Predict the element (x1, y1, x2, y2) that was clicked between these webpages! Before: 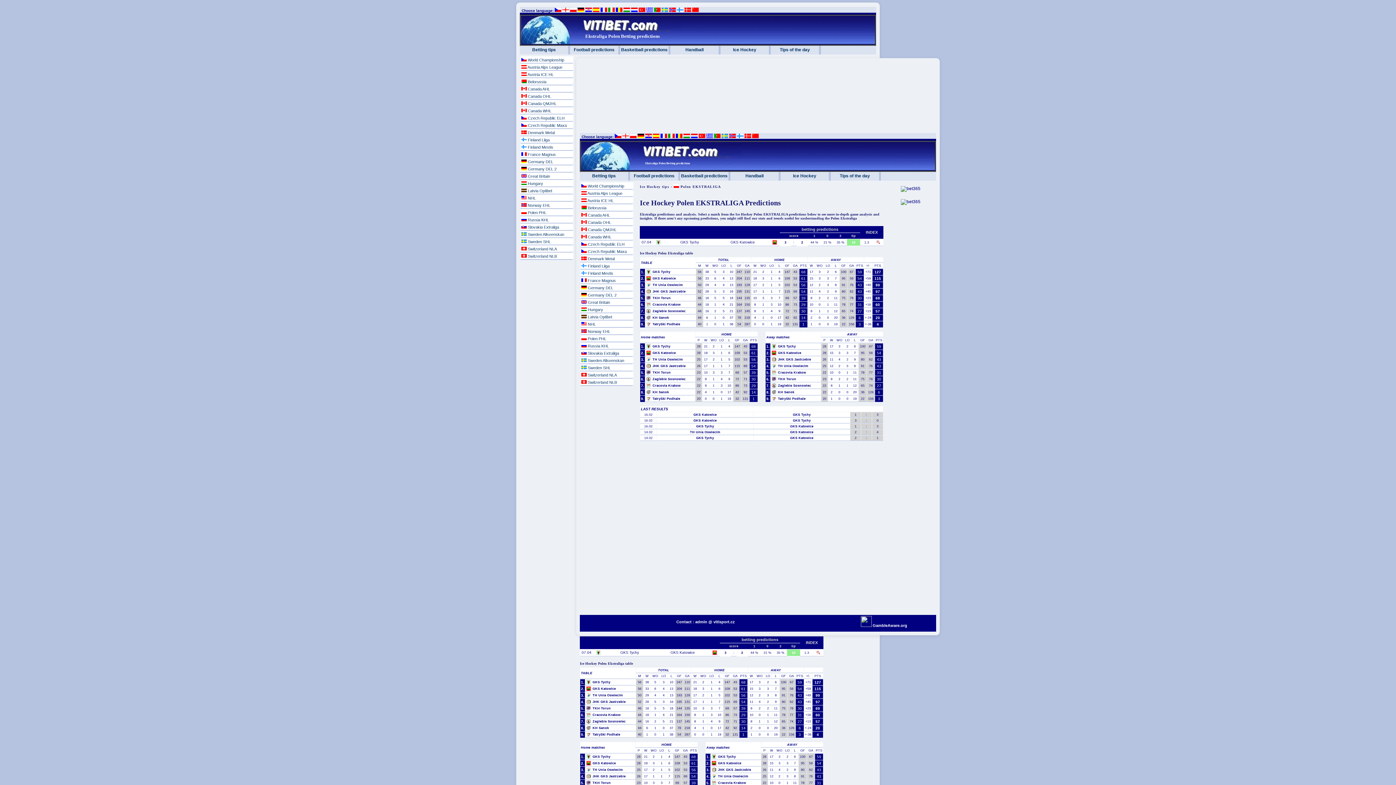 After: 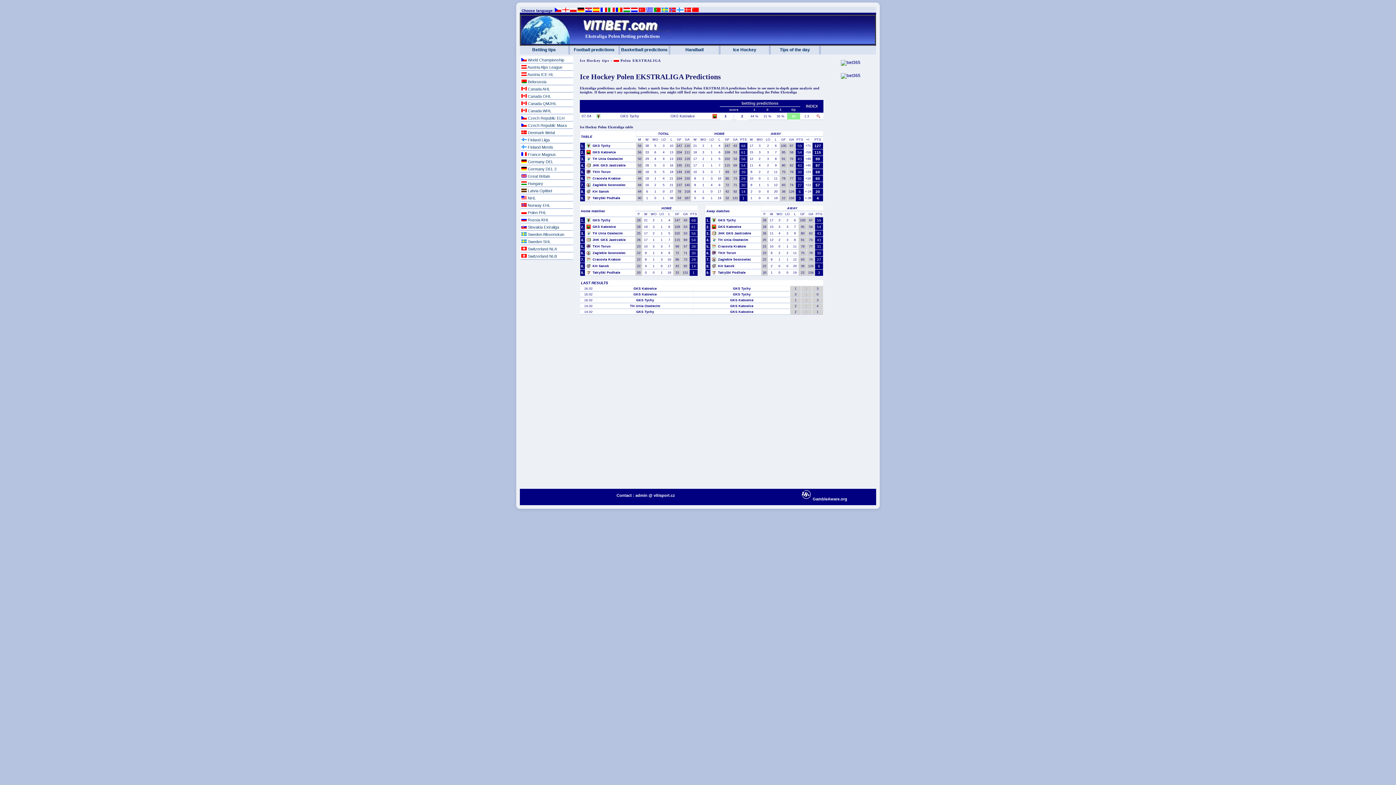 Action: bbox: (673, 184, 721, 188) label:  Polen EKSTRALIGA